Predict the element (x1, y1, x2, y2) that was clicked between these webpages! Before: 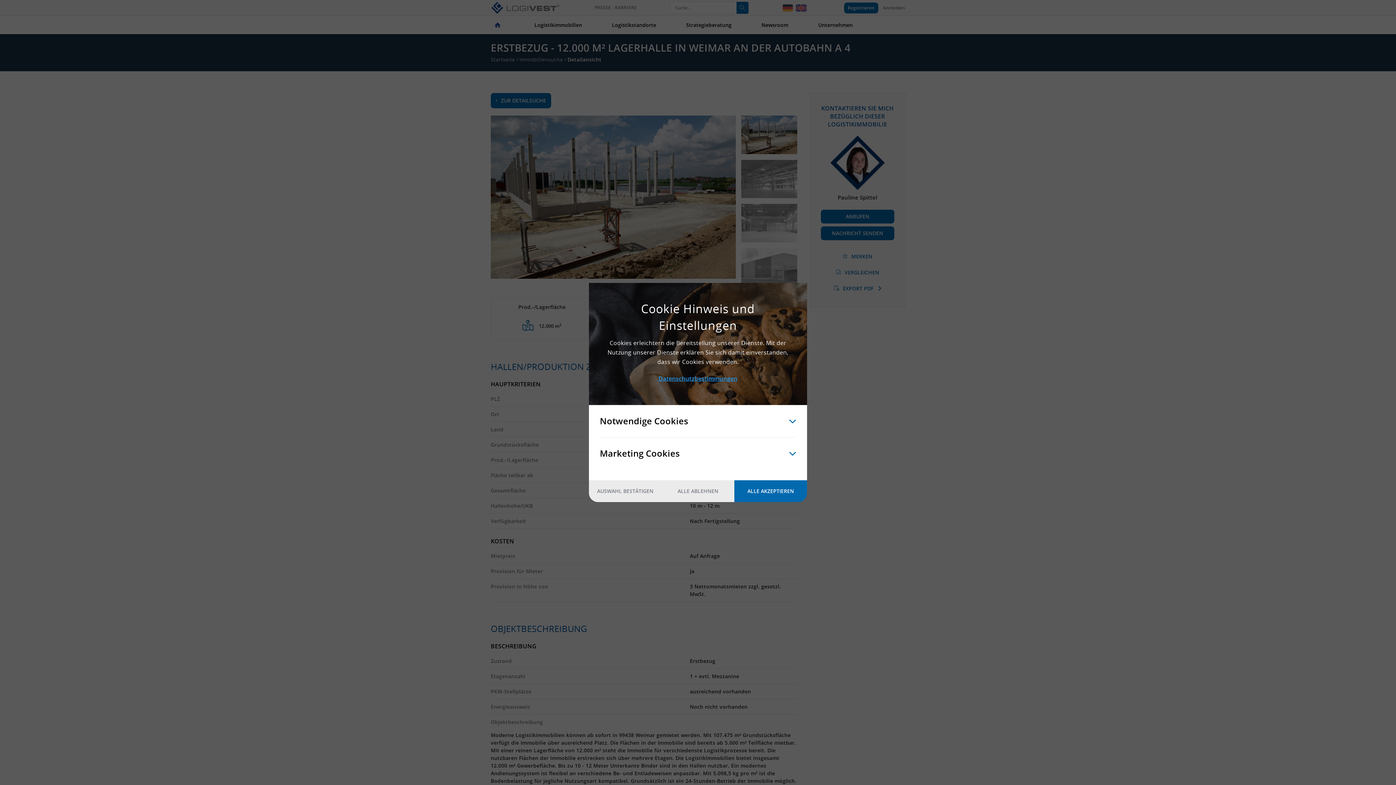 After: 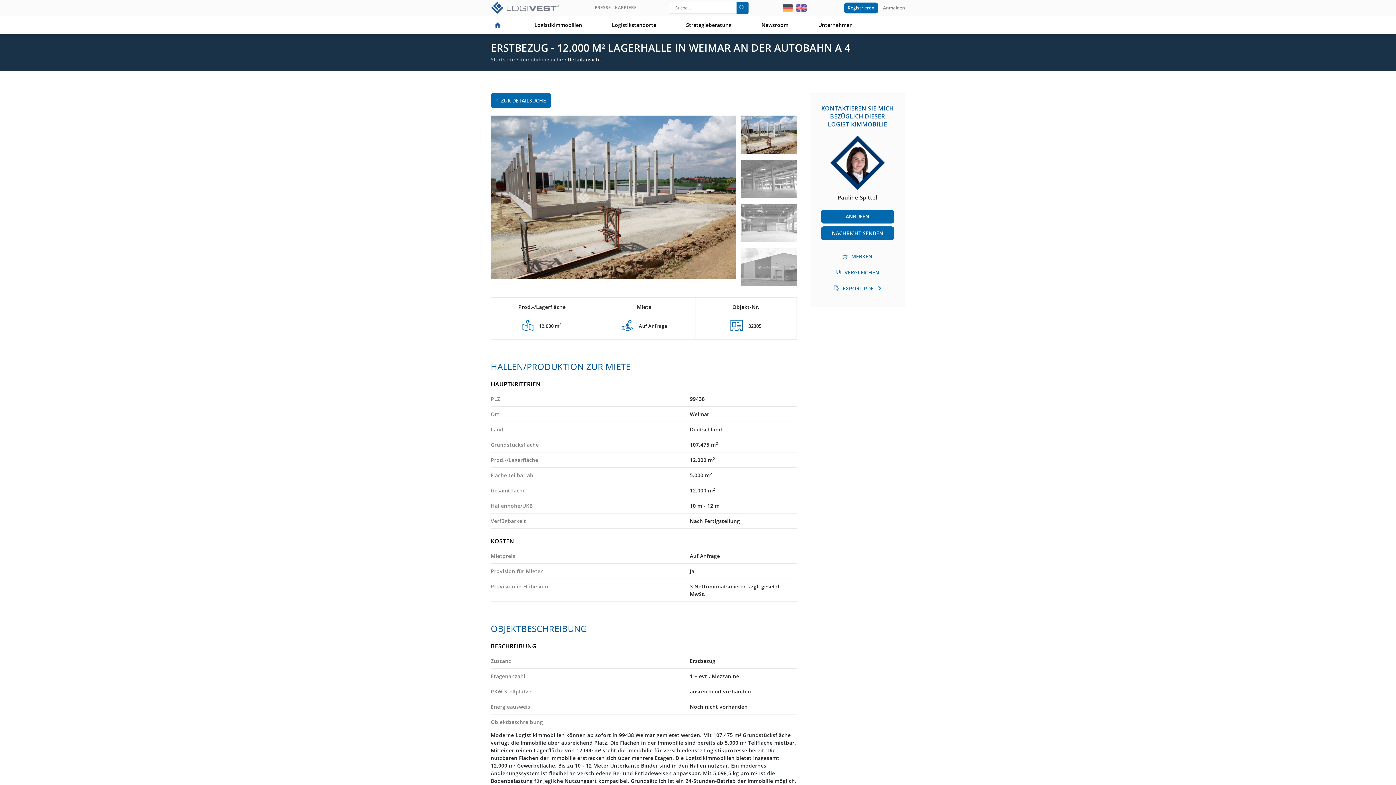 Action: bbox: (661, 480, 734, 502) label: ALLE ABLEHNEN